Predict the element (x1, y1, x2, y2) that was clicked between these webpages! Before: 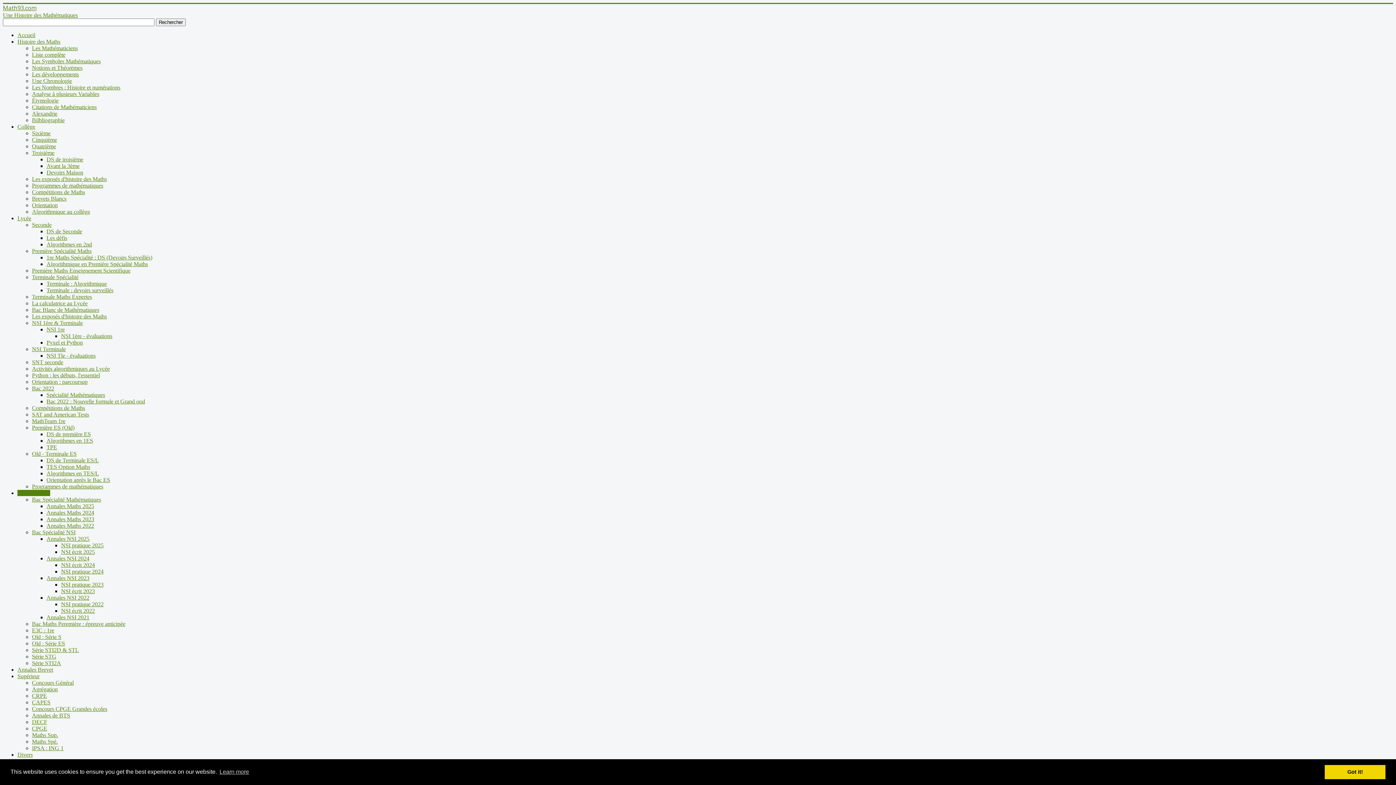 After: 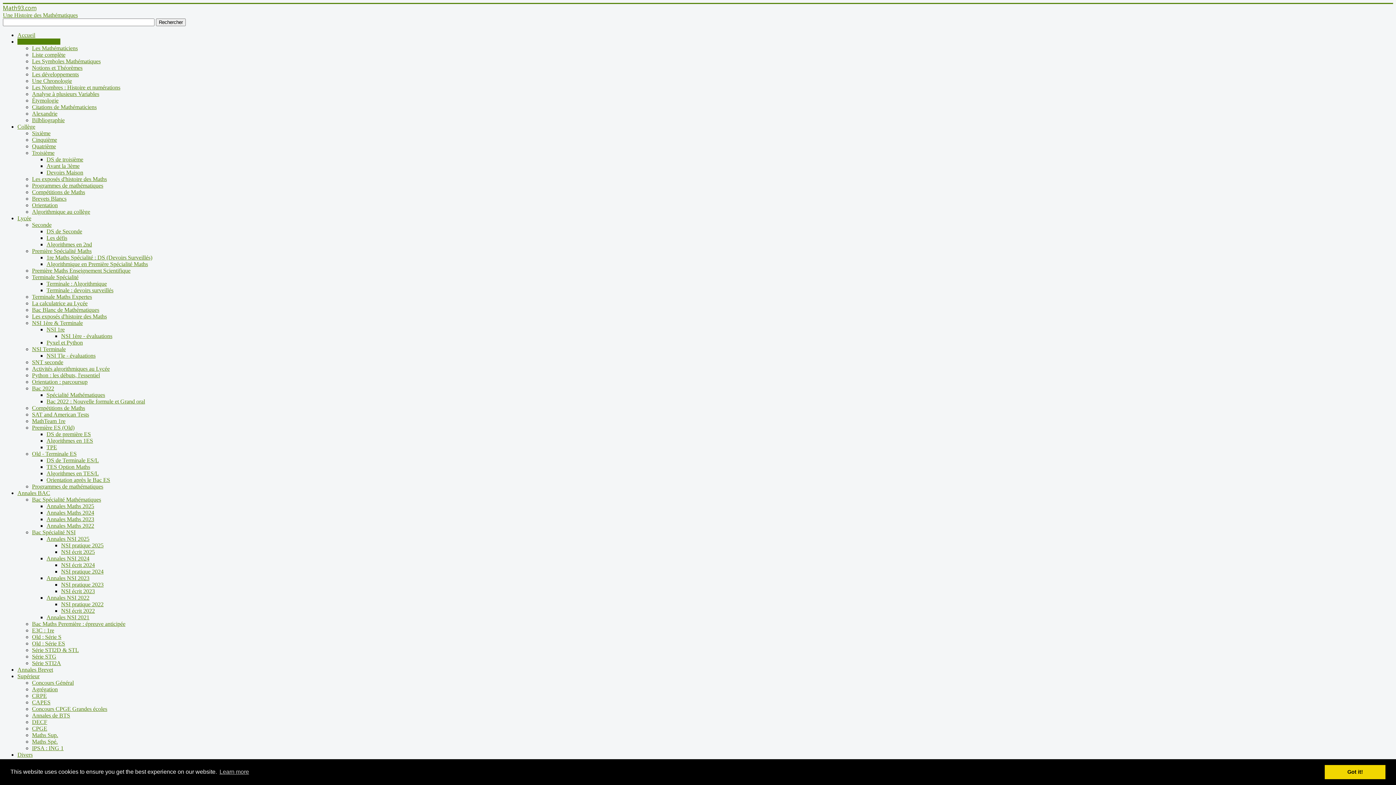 Action: label: Les développements bbox: (32, 71, 78, 77)